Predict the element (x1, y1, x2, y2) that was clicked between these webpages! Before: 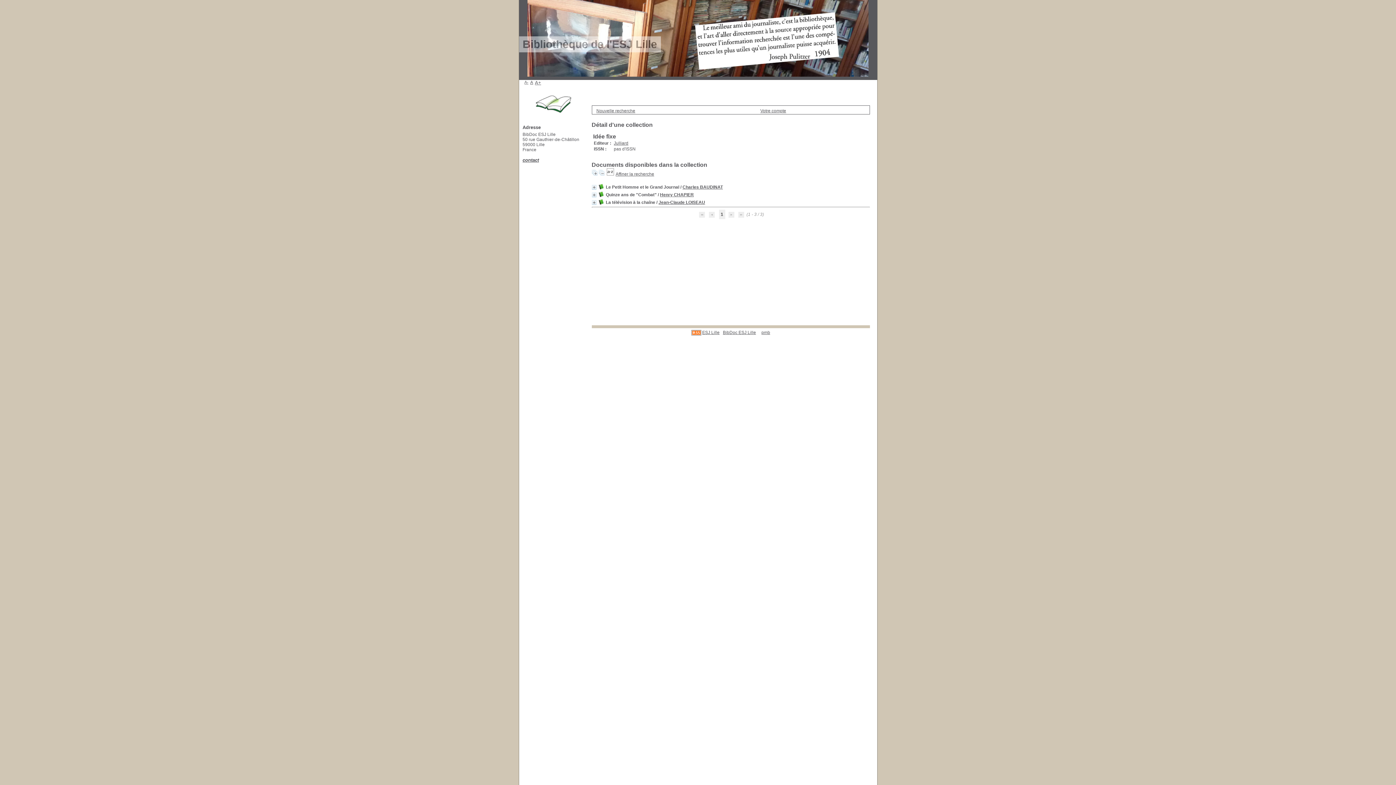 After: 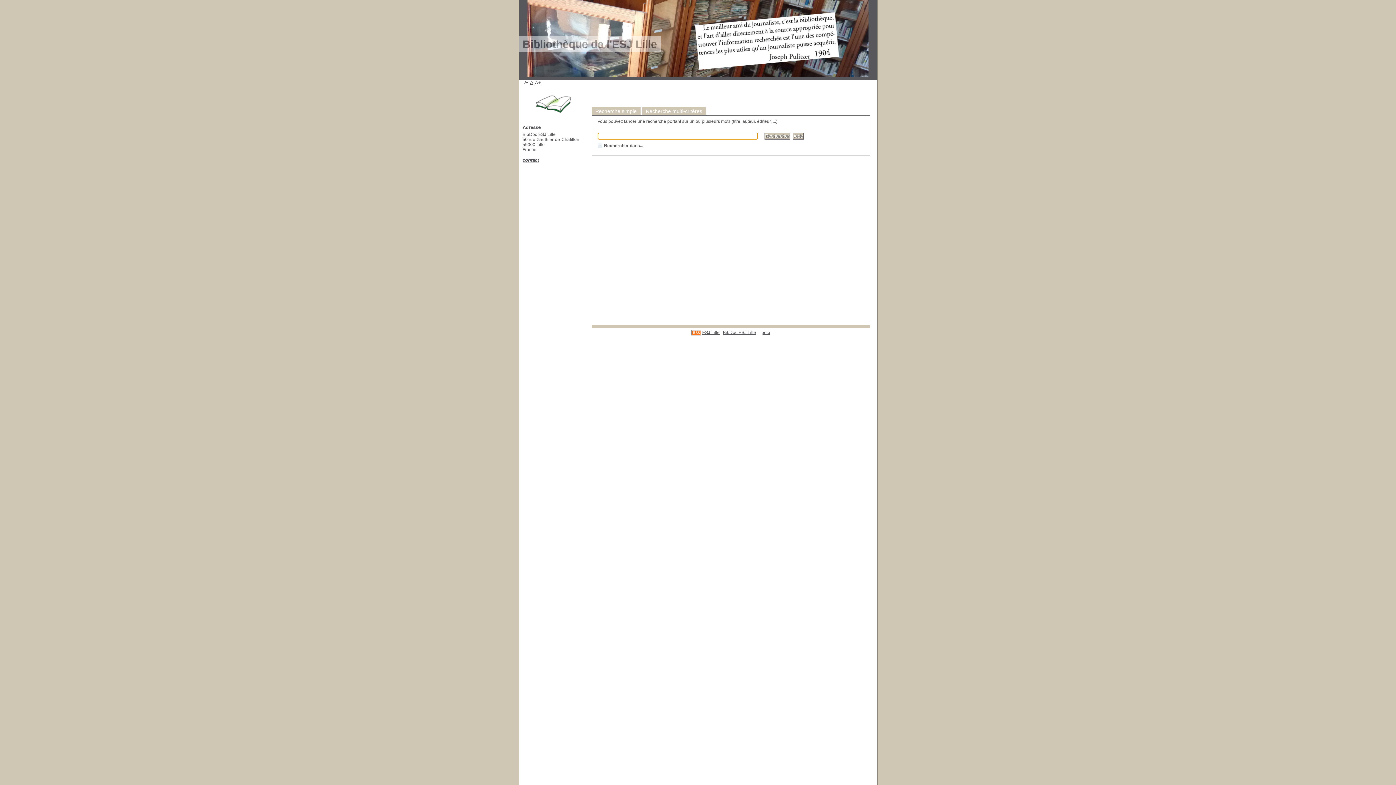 Action: label: Nouvelle recherche bbox: (596, 108, 635, 113)